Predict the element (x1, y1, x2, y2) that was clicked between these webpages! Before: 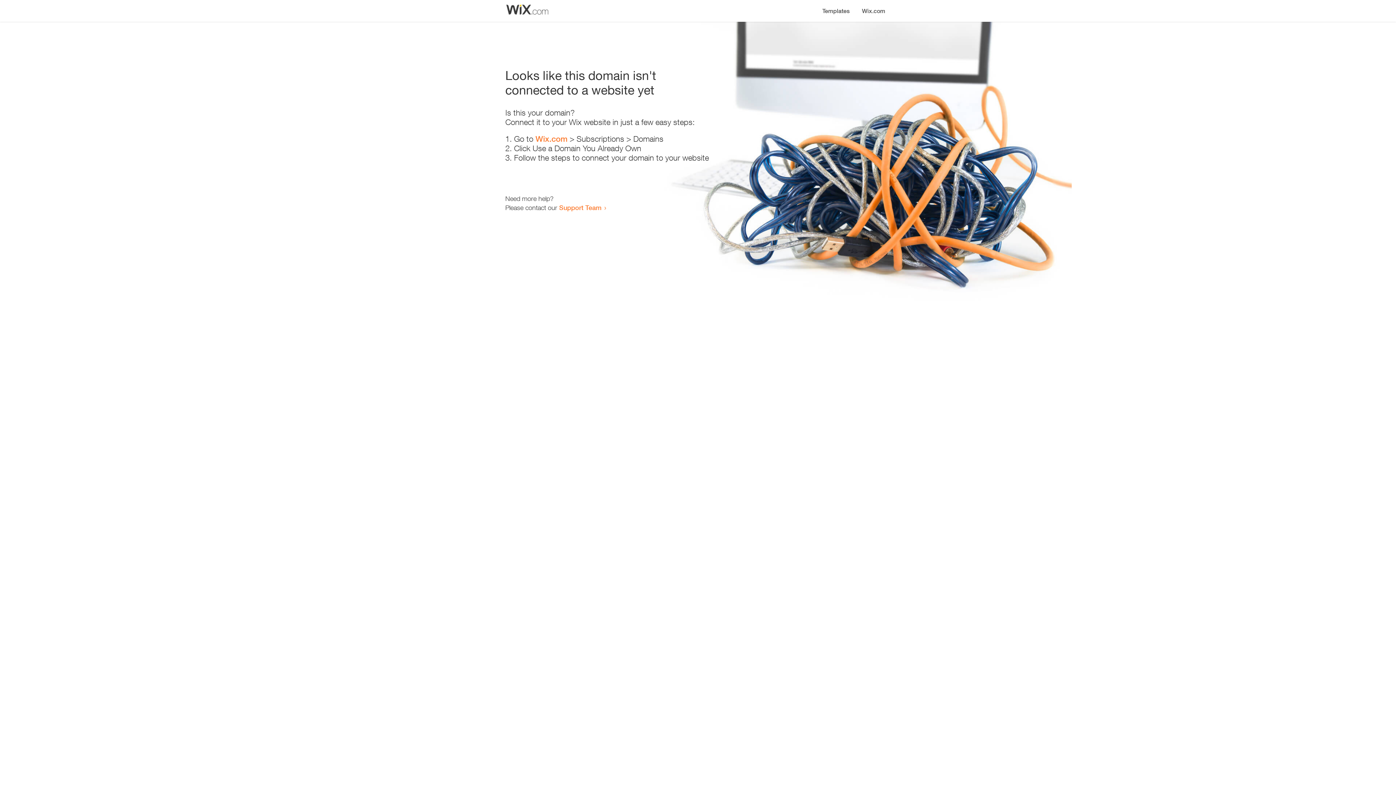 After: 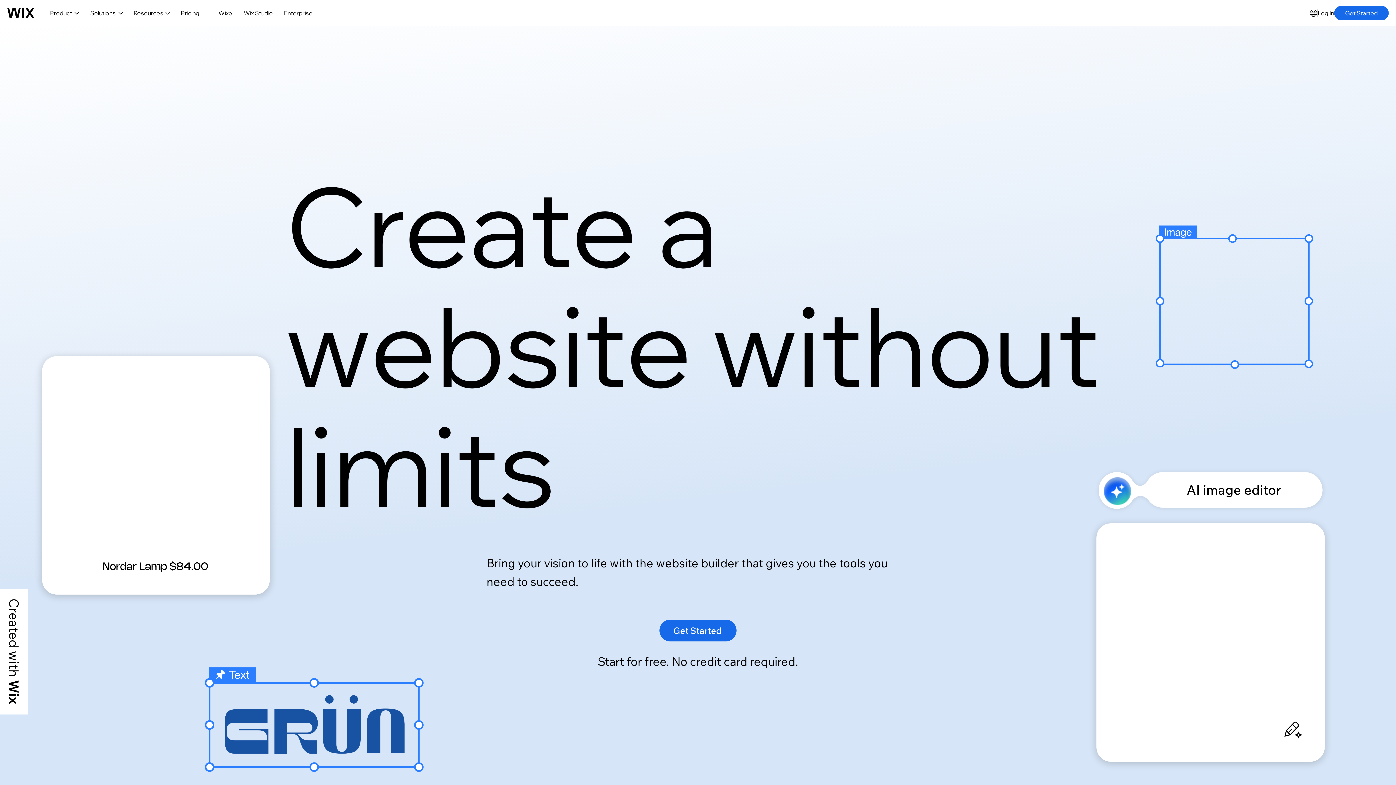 Action: label: Wix.com bbox: (535, 134, 567, 143)